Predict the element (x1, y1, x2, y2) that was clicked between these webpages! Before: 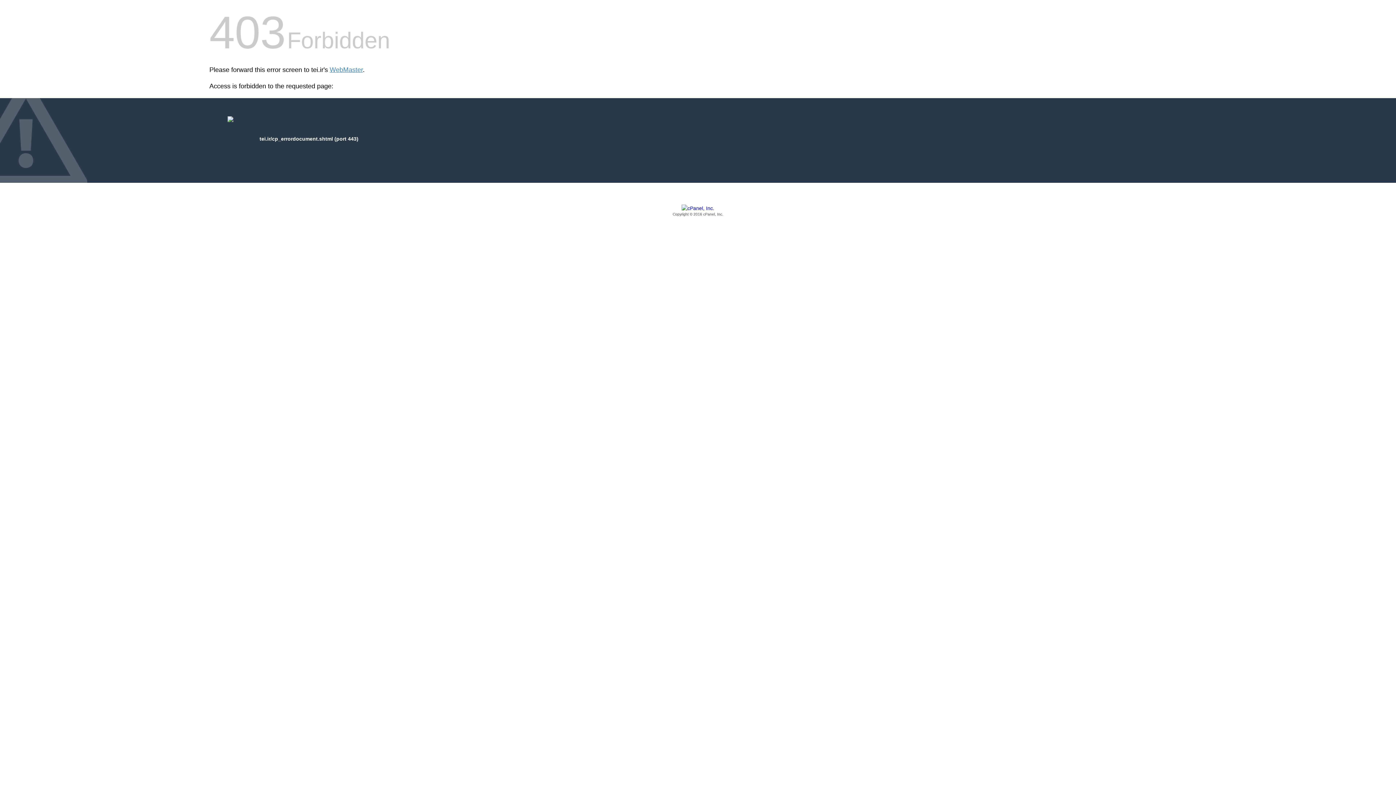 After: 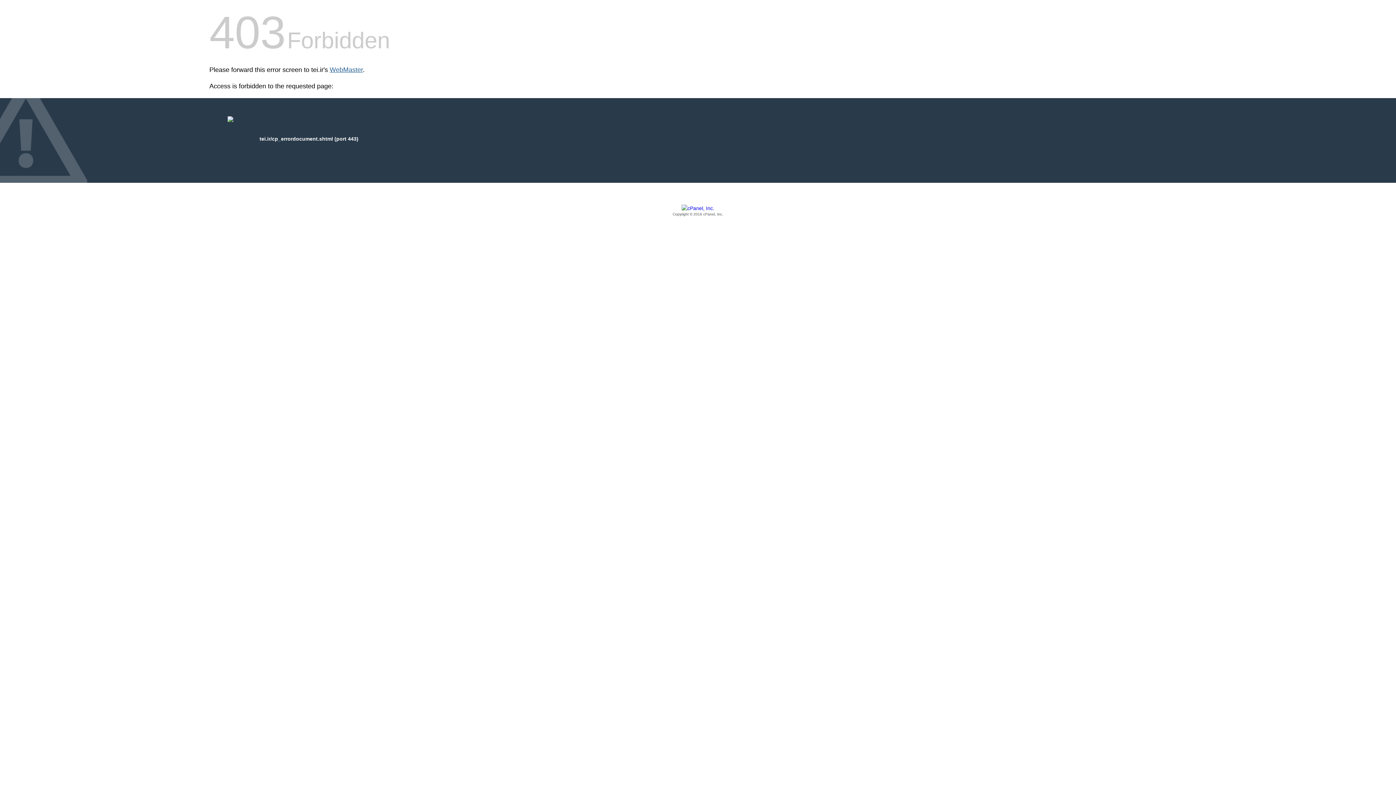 Action: label: WebMaster bbox: (329, 66, 362, 73)